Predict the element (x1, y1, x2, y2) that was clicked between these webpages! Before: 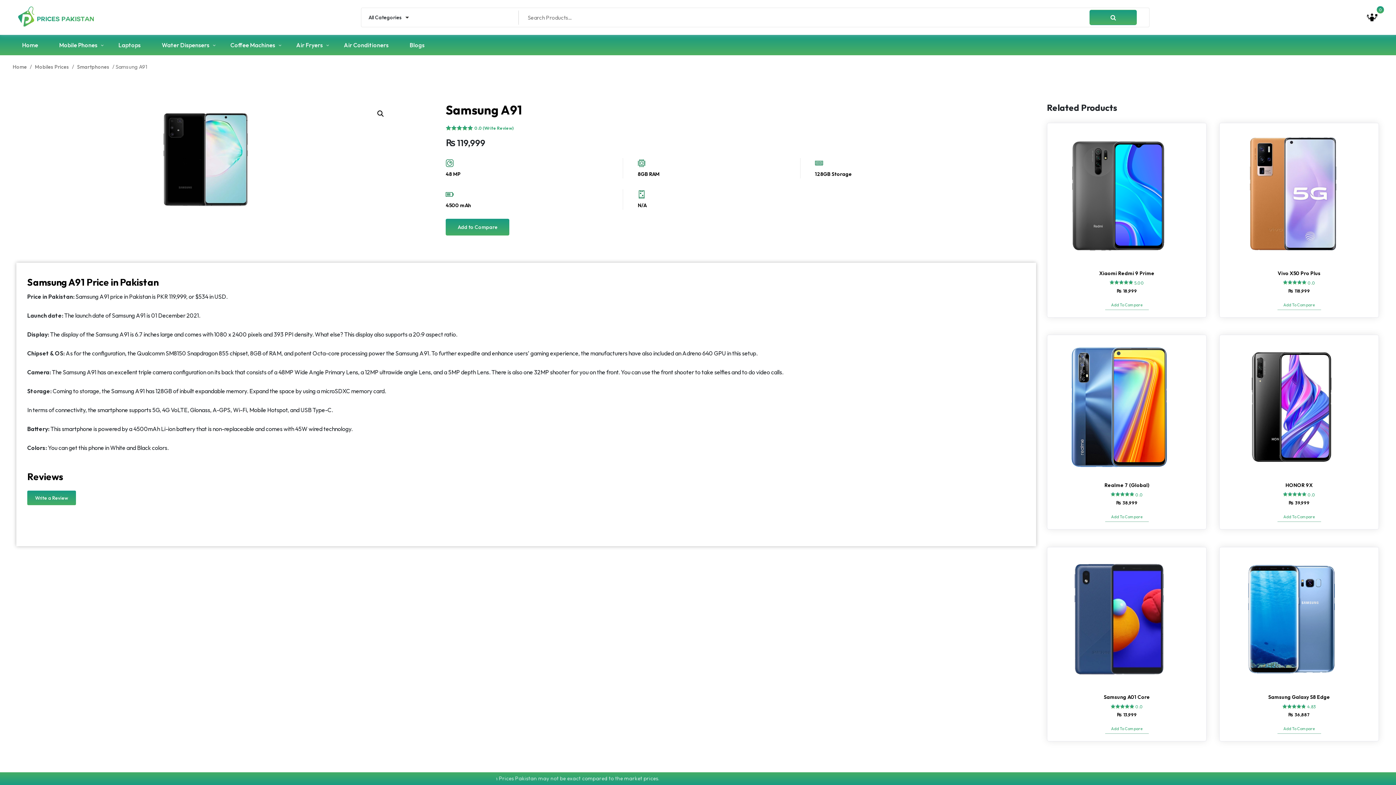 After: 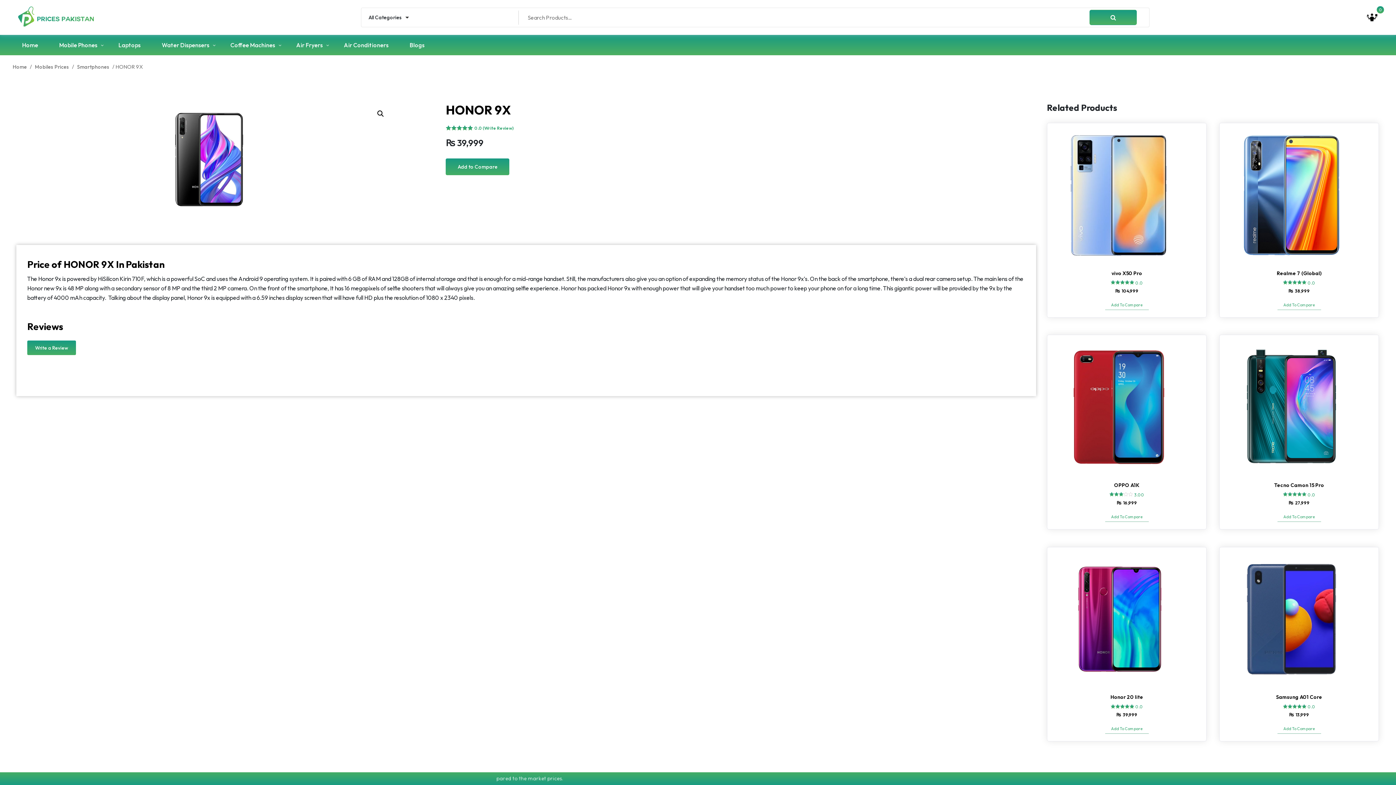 Action: bbox: (1283, 490, 1306, 498)